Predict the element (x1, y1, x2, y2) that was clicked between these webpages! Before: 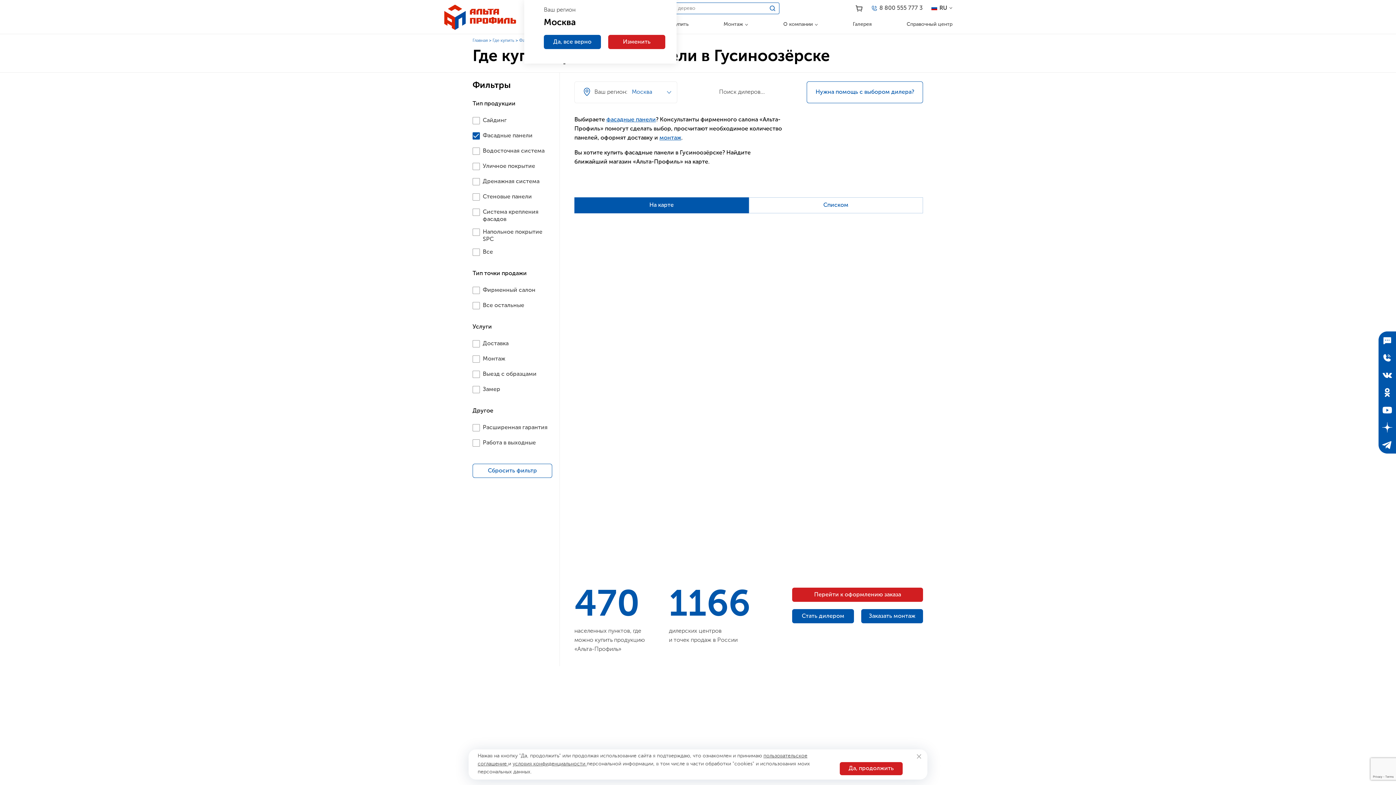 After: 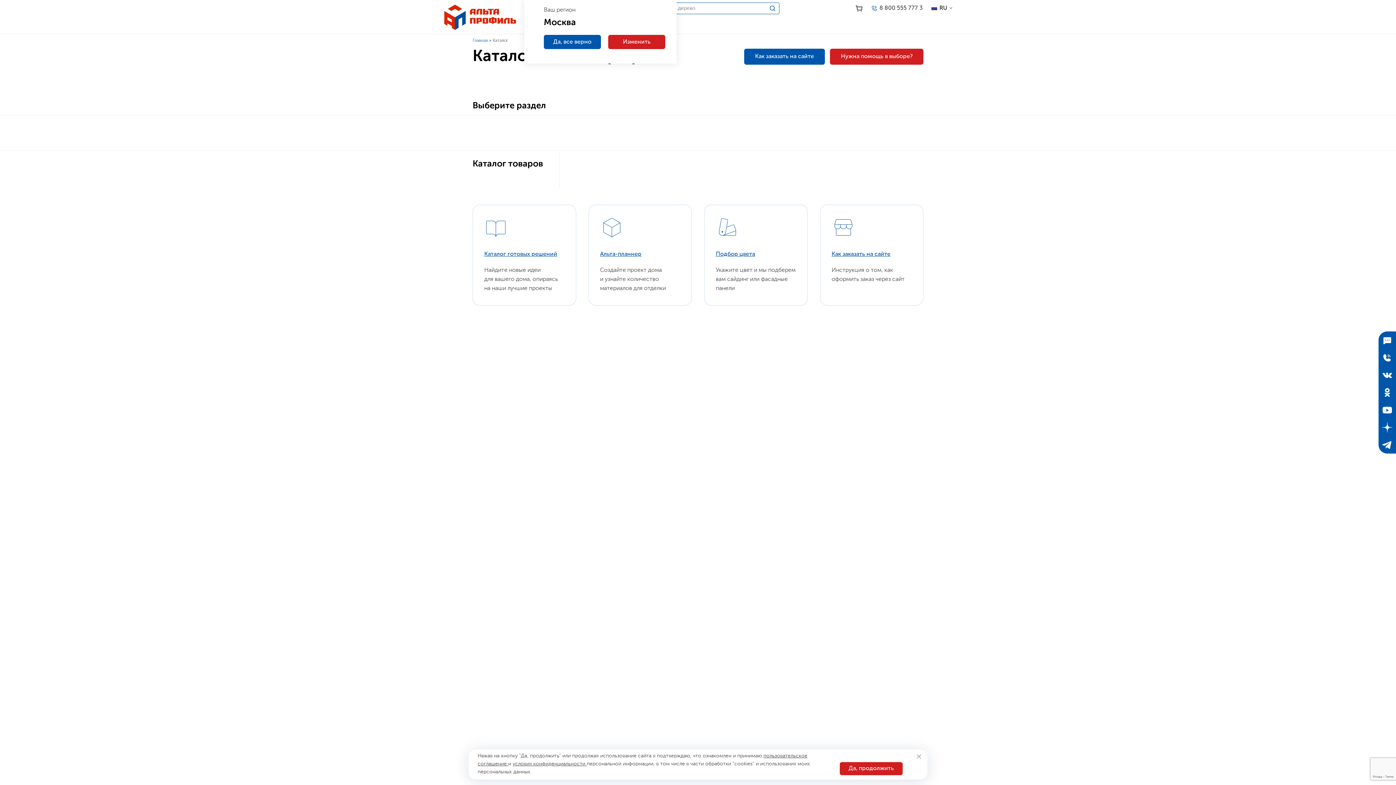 Action: bbox: (792, 588, 923, 602) label: Перейти к оформлению заказа